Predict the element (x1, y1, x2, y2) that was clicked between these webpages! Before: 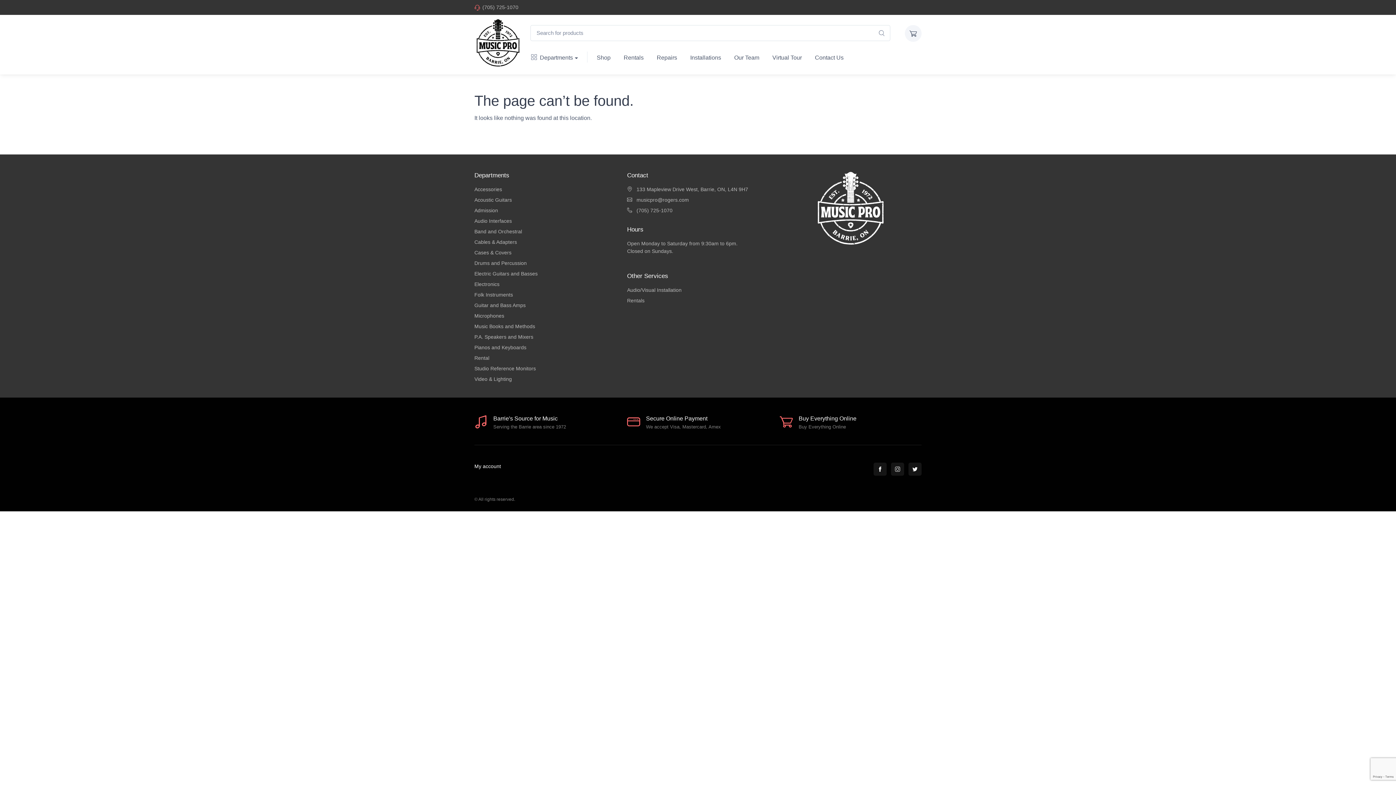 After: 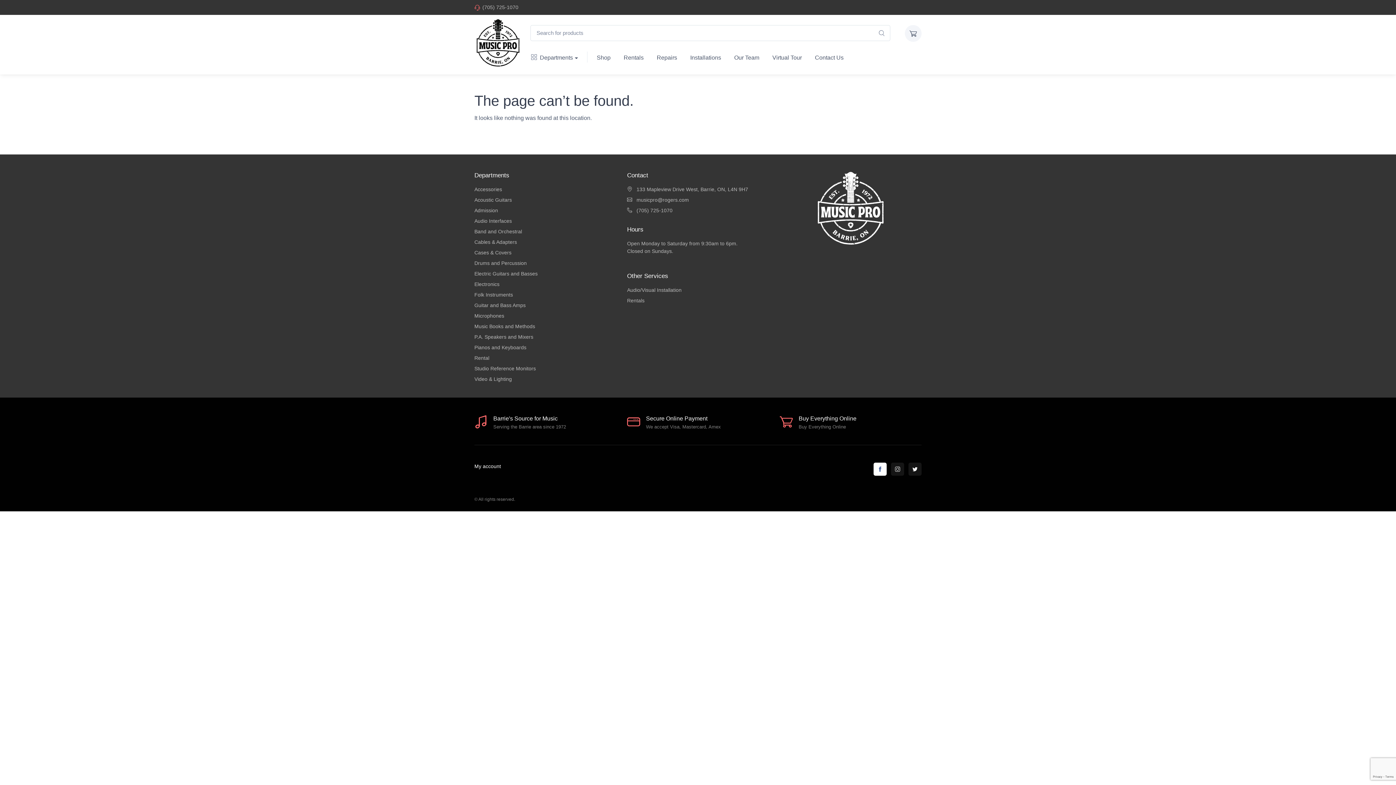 Action: bbox: (873, 462, 886, 476)